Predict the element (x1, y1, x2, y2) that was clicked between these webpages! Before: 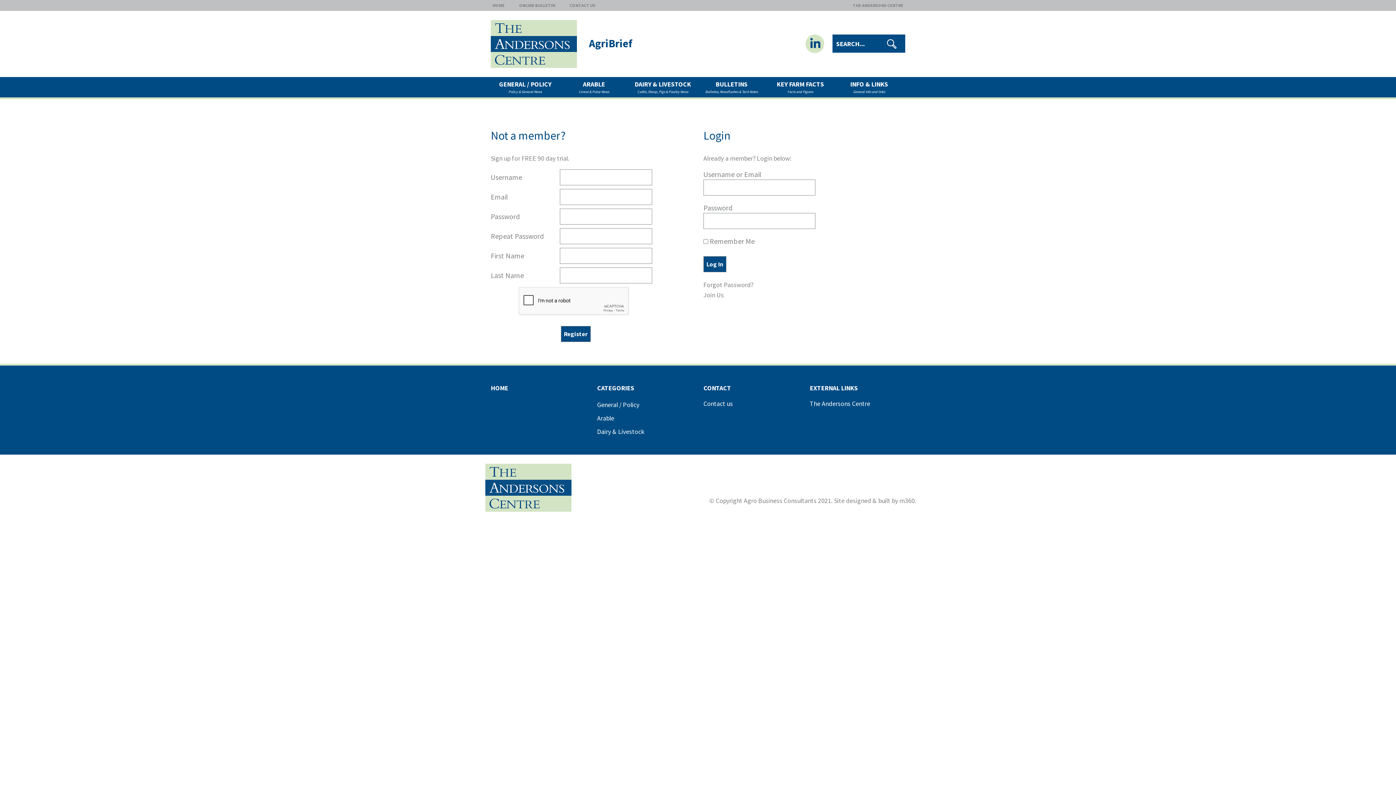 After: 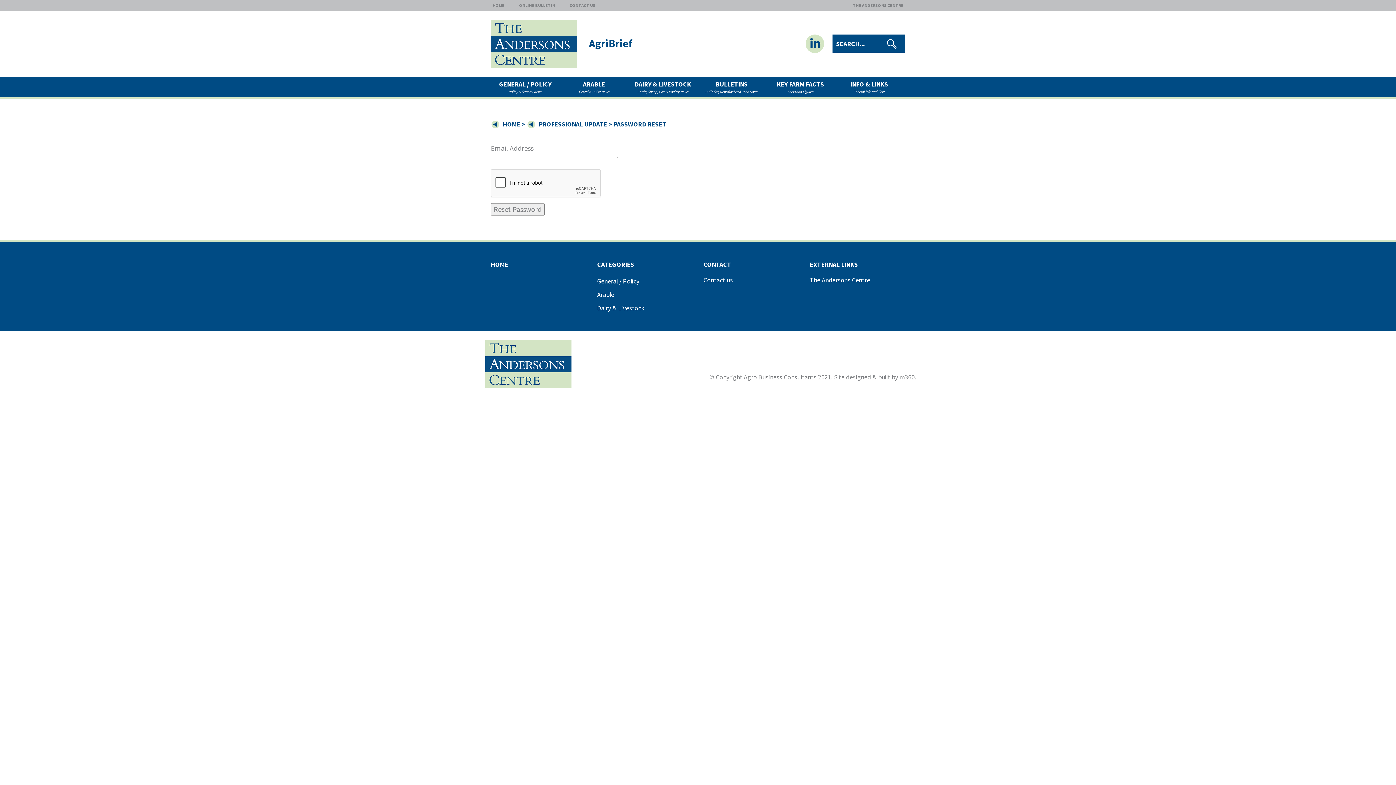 Action: bbox: (703, 280, 753, 289) label: Forgot Password?